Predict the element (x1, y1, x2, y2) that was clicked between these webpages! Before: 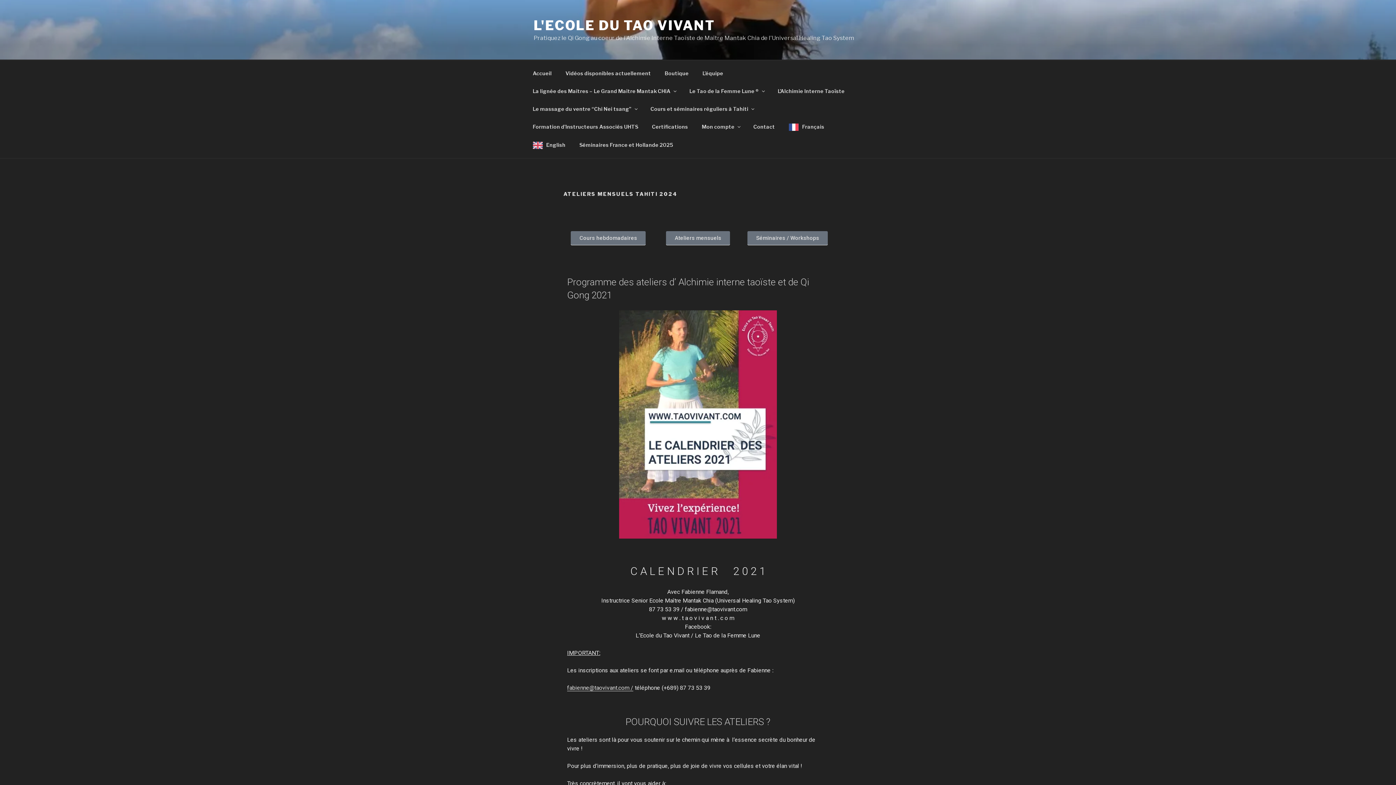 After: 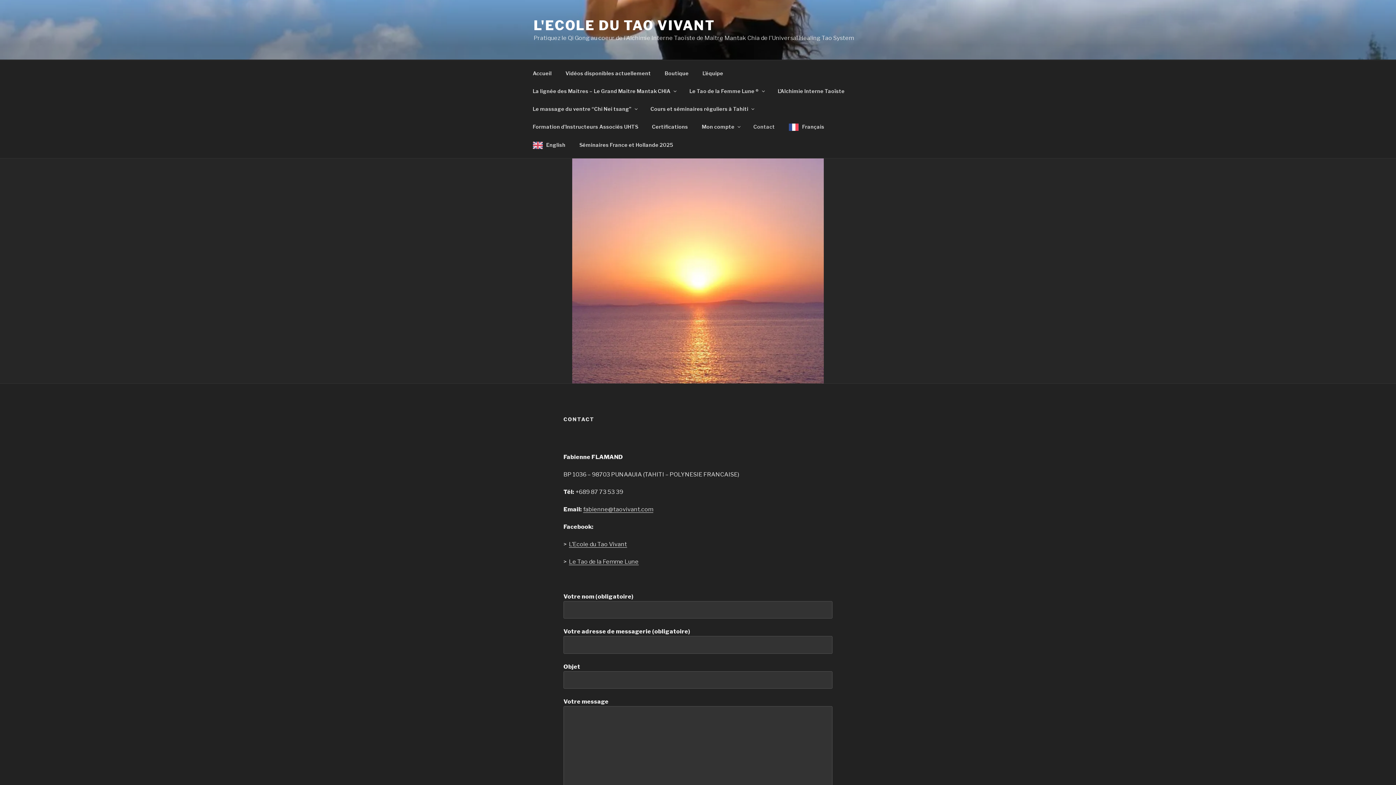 Action: bbox: (747, 117, 781, 135) label: Contact